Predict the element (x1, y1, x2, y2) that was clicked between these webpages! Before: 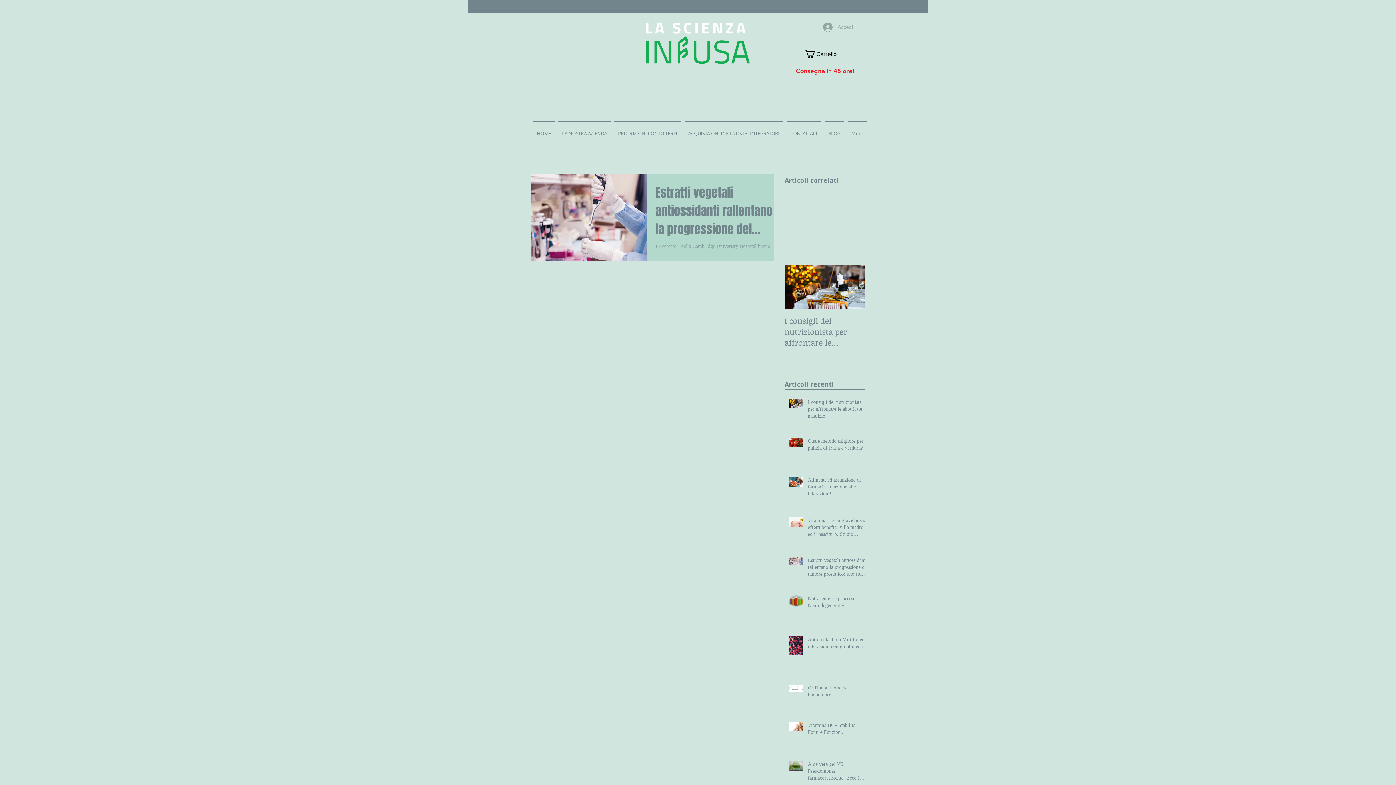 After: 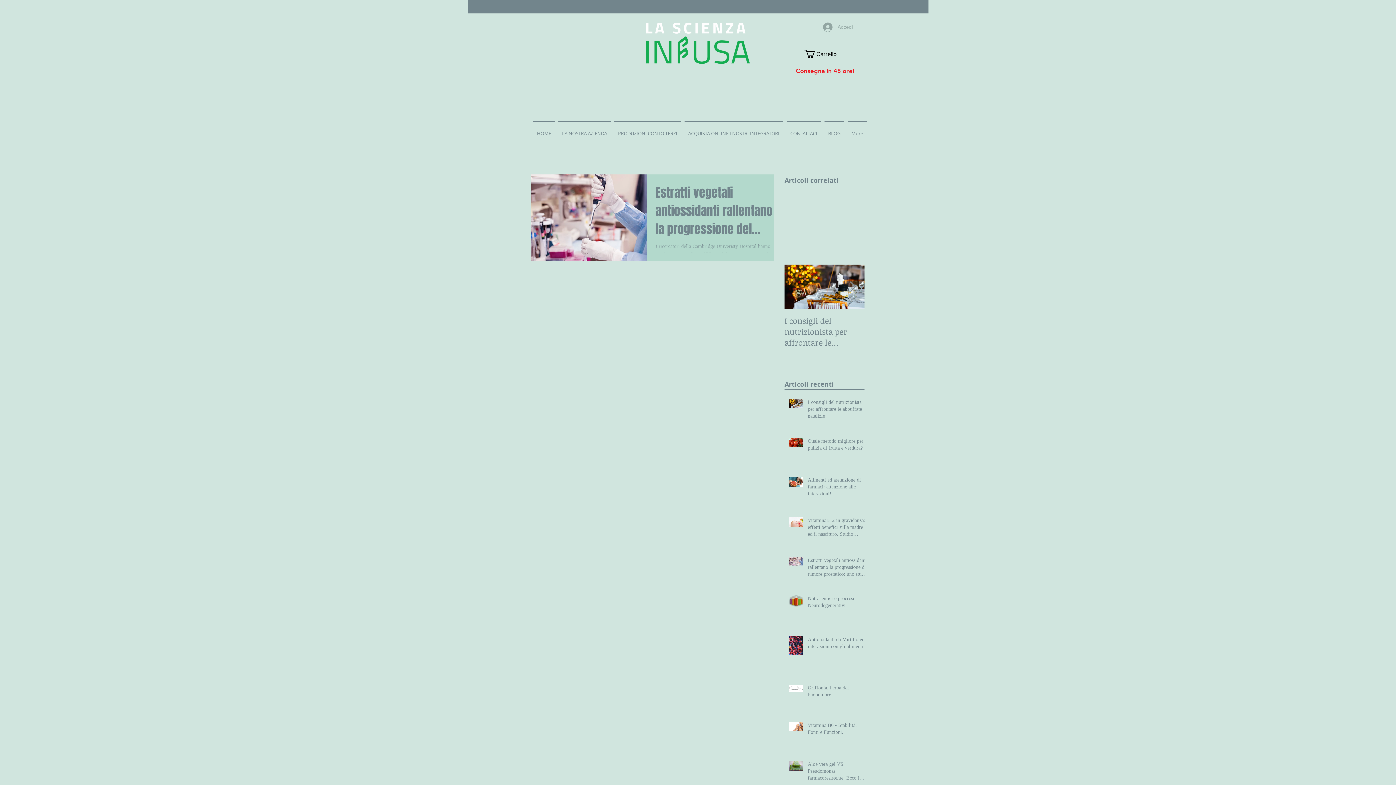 Action: bbox: (849, 281, 856, 292) label: Next Item